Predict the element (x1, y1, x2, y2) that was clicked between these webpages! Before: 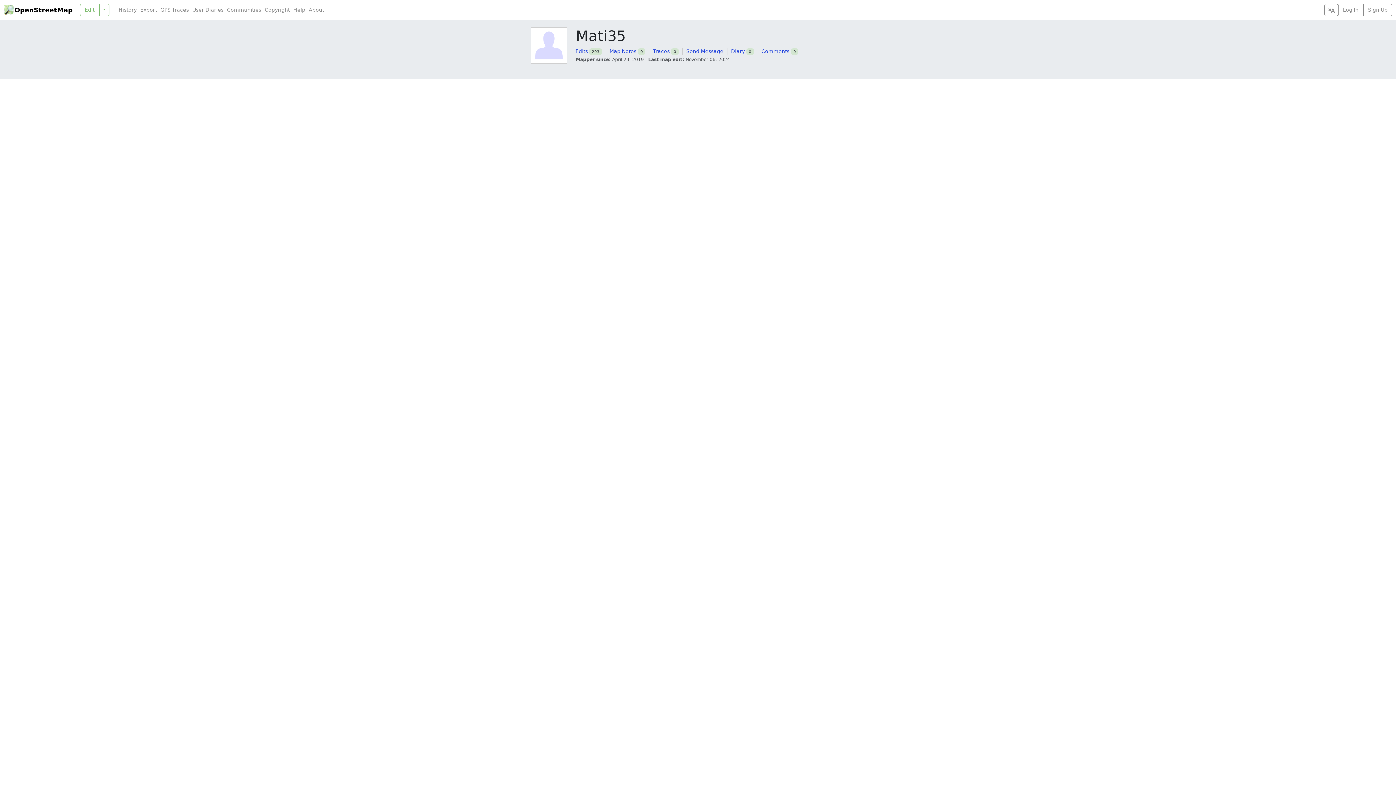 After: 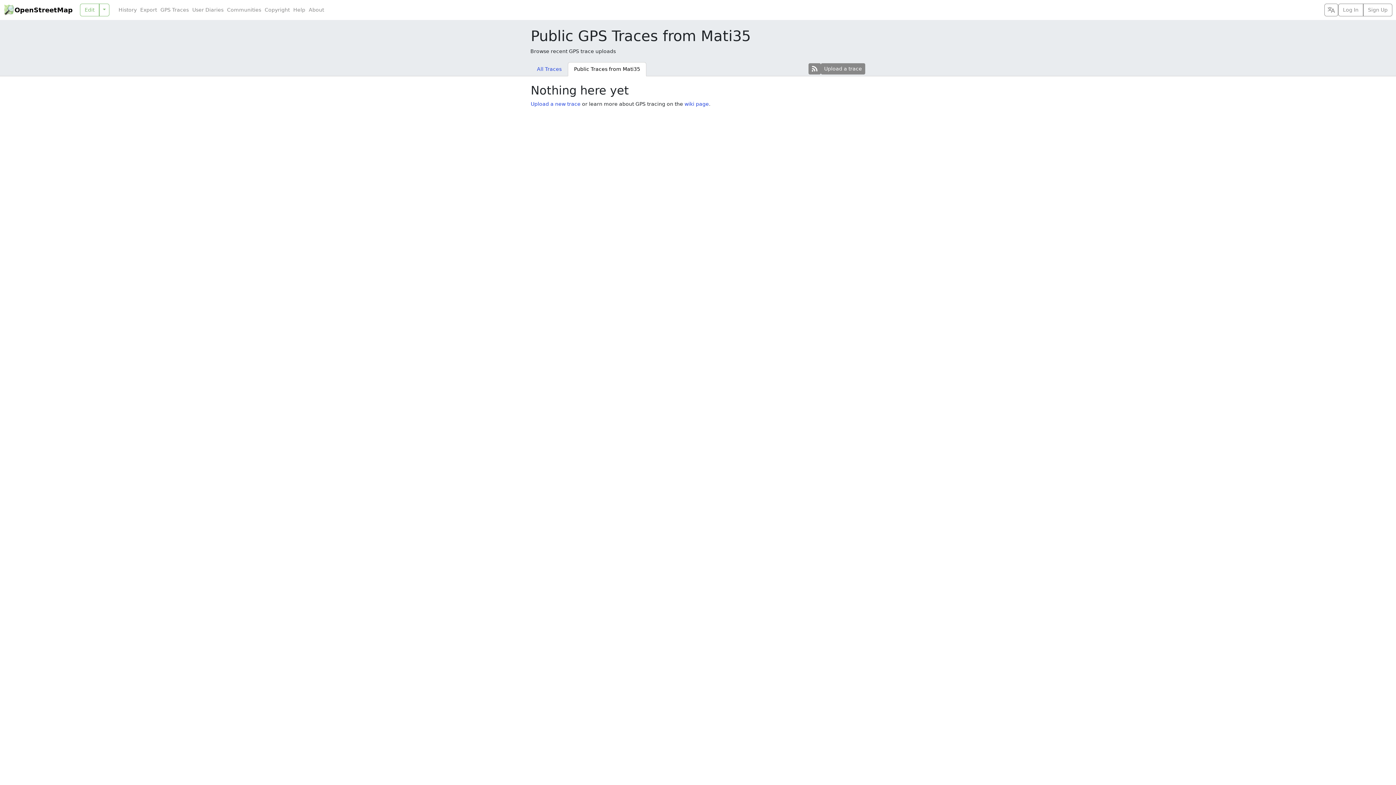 Action: bbox: (653, 48, 669, 54) label: Traces